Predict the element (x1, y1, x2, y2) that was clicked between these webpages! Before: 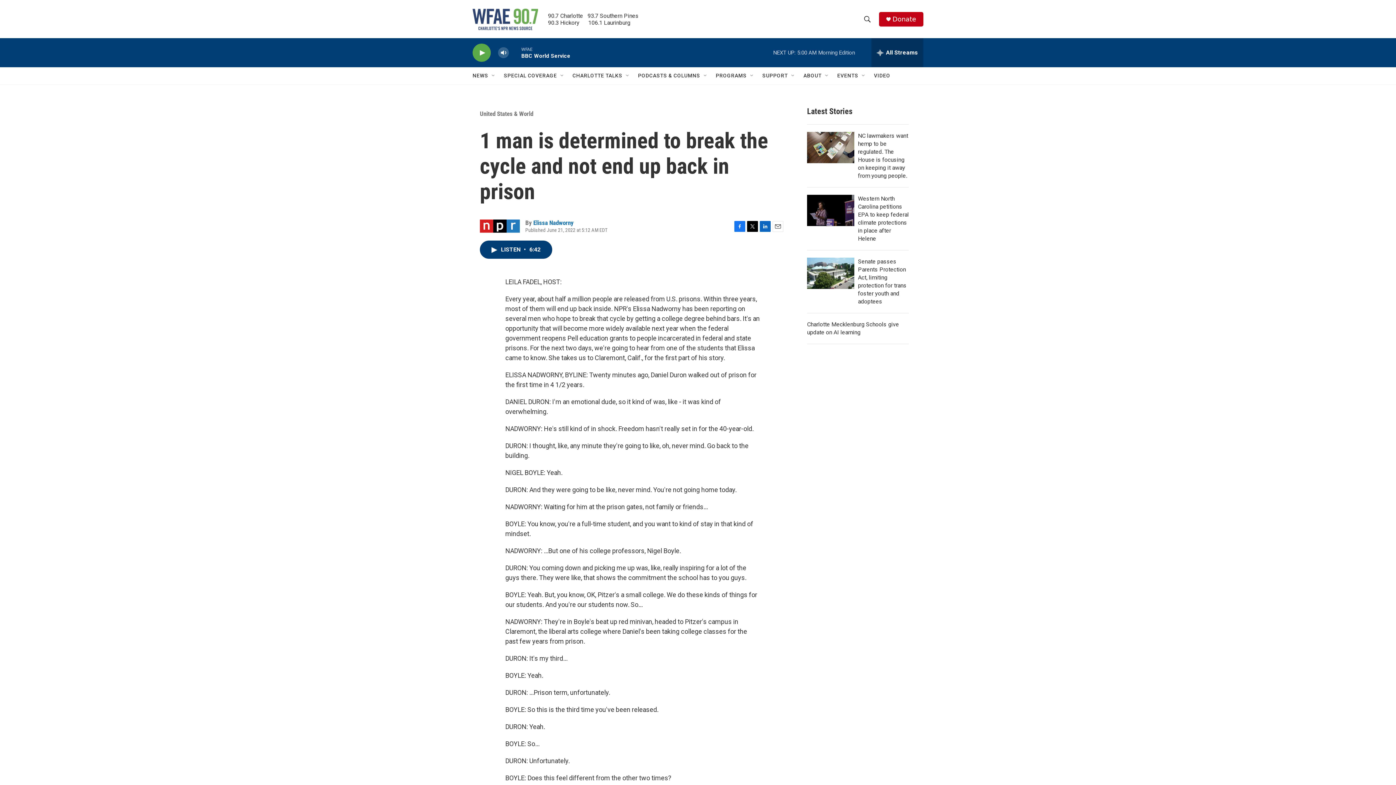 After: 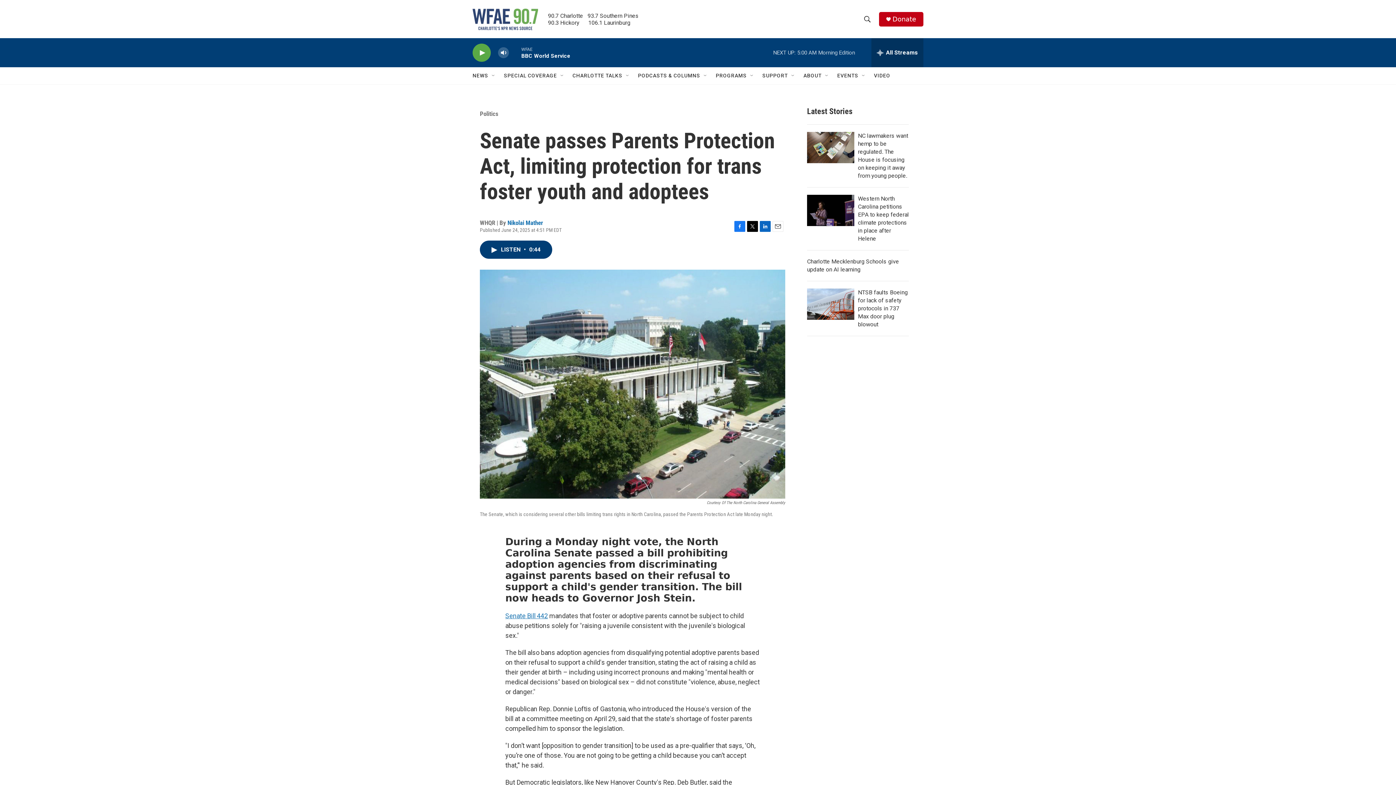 Action: bbox: (807, 257, 854, 289) label: Senate passes Parents Protection Act, limiting protection for trans foster youth and adoptees